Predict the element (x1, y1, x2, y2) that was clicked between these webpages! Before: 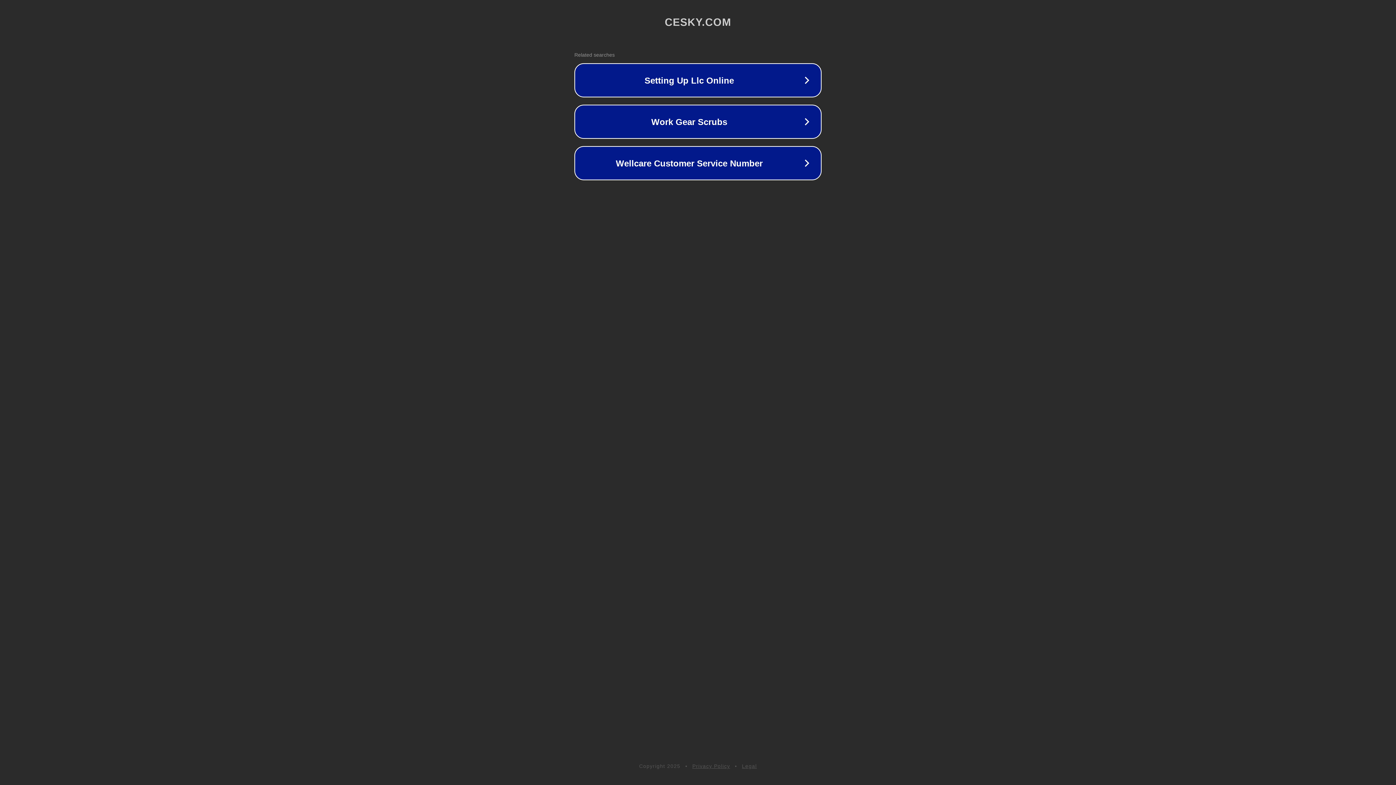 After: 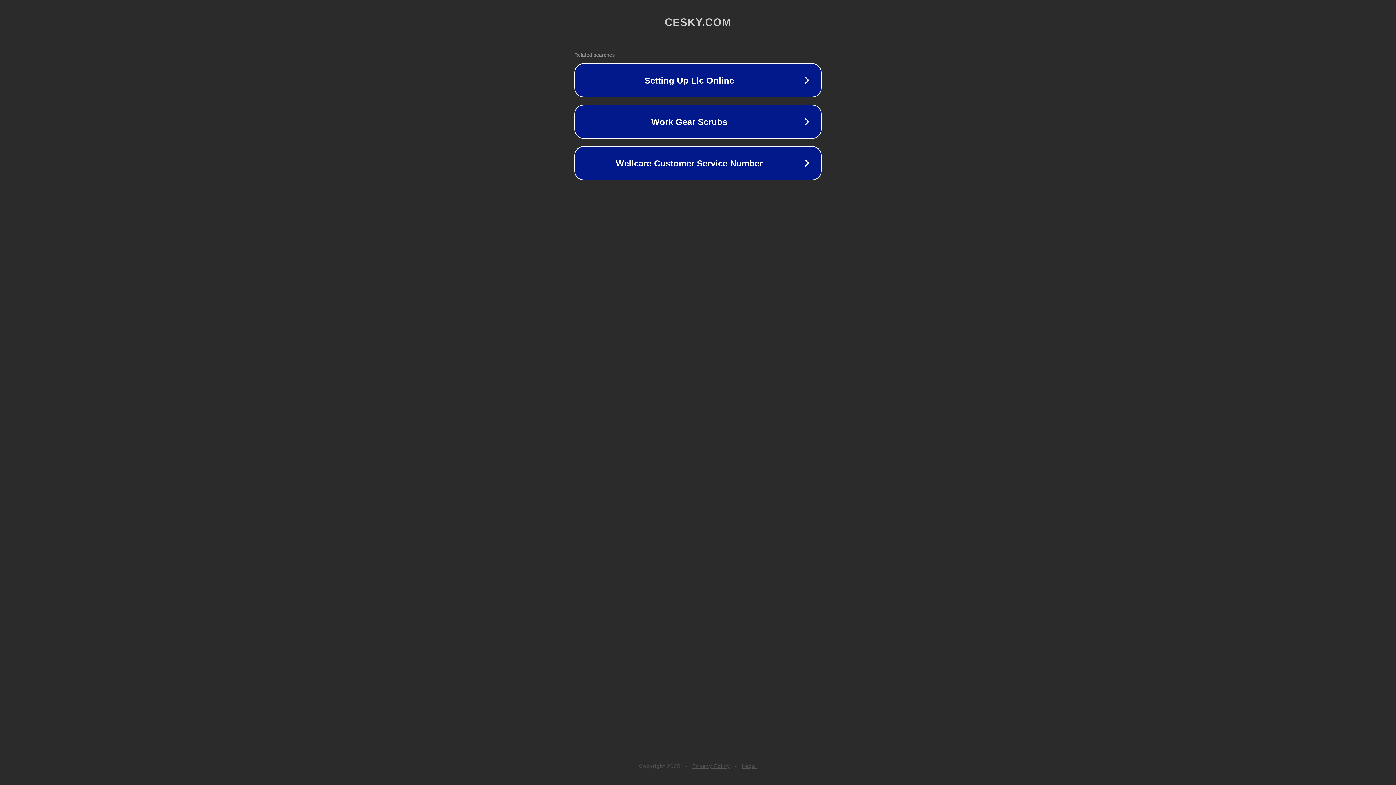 Action: bbox: (742, 763, 757, 769) label: Legal